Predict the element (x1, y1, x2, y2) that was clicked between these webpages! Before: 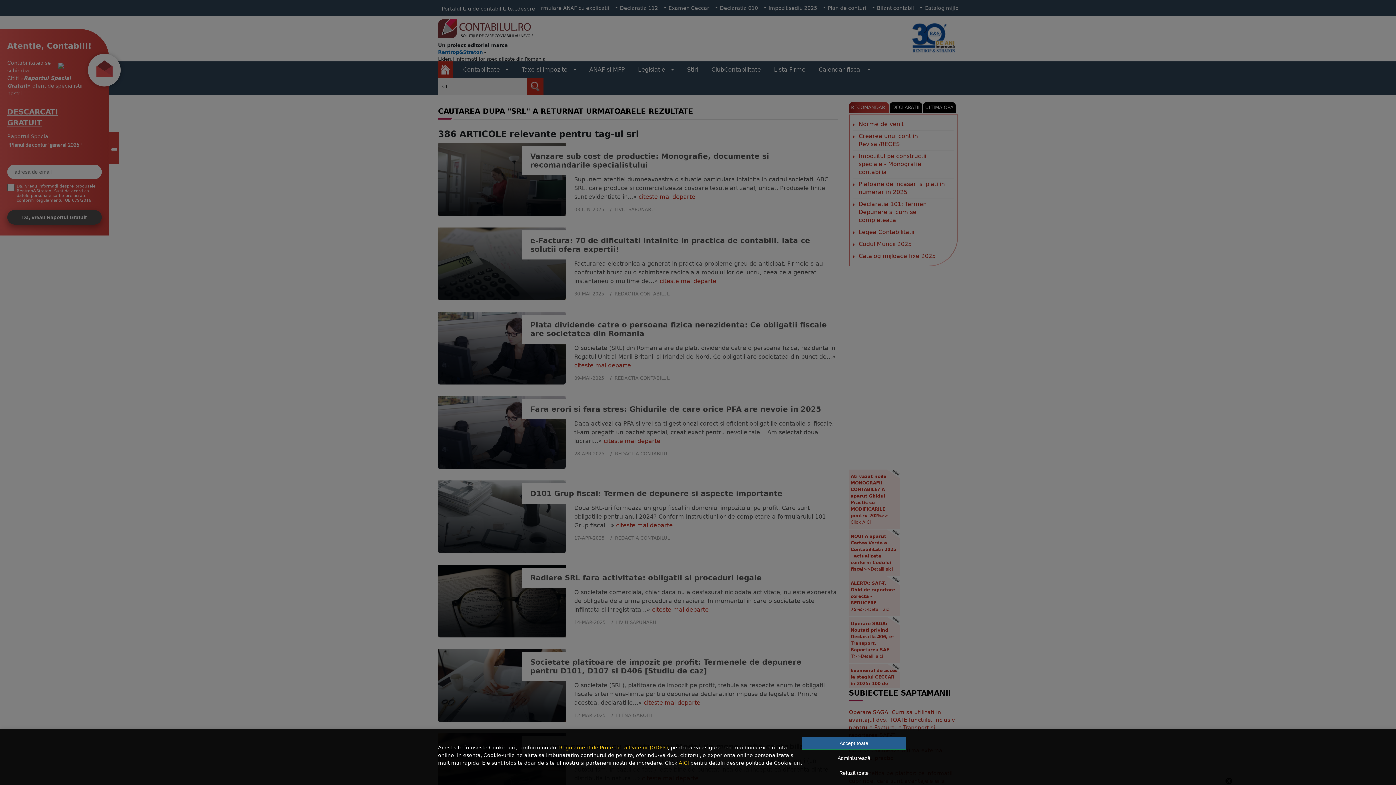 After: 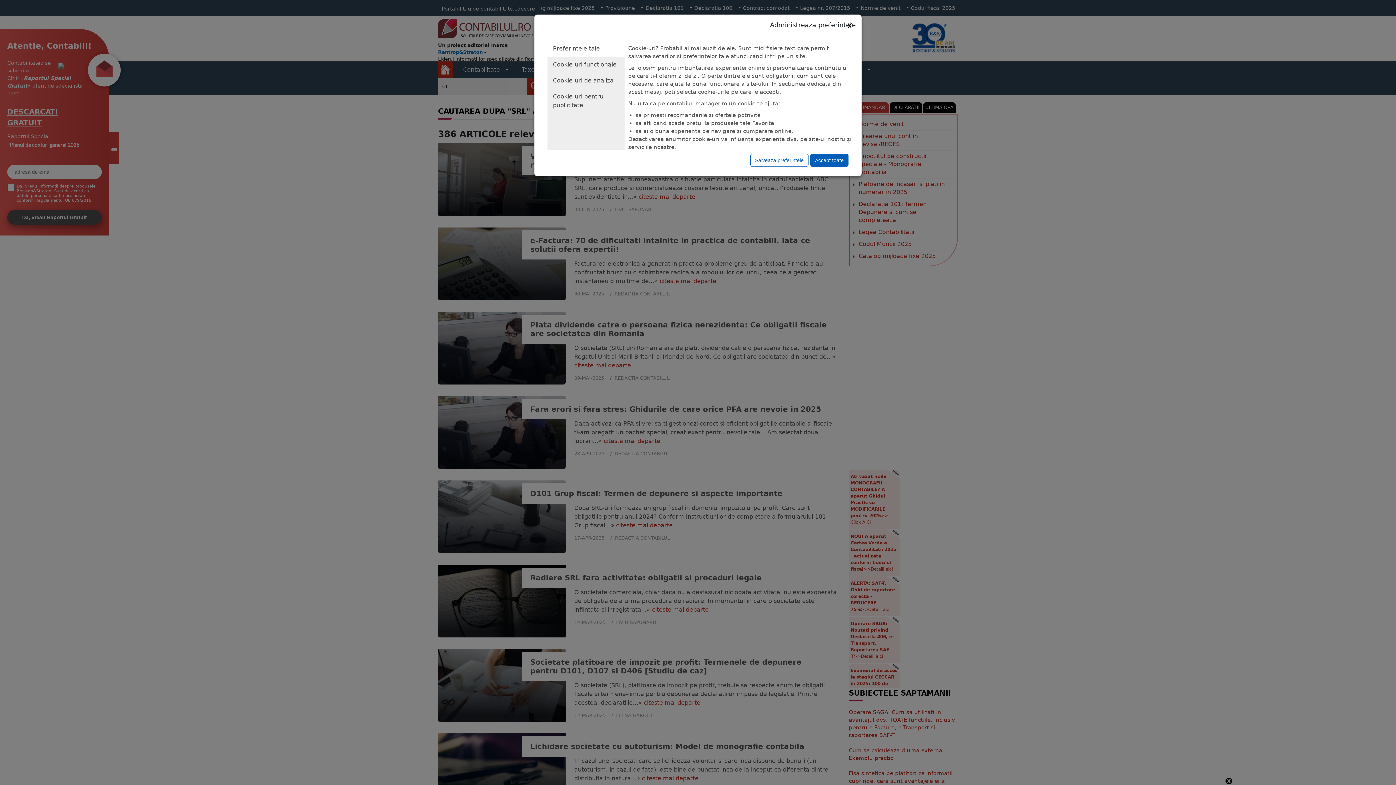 Action: label: Administrează bbox: (802, 752, 906, 765)